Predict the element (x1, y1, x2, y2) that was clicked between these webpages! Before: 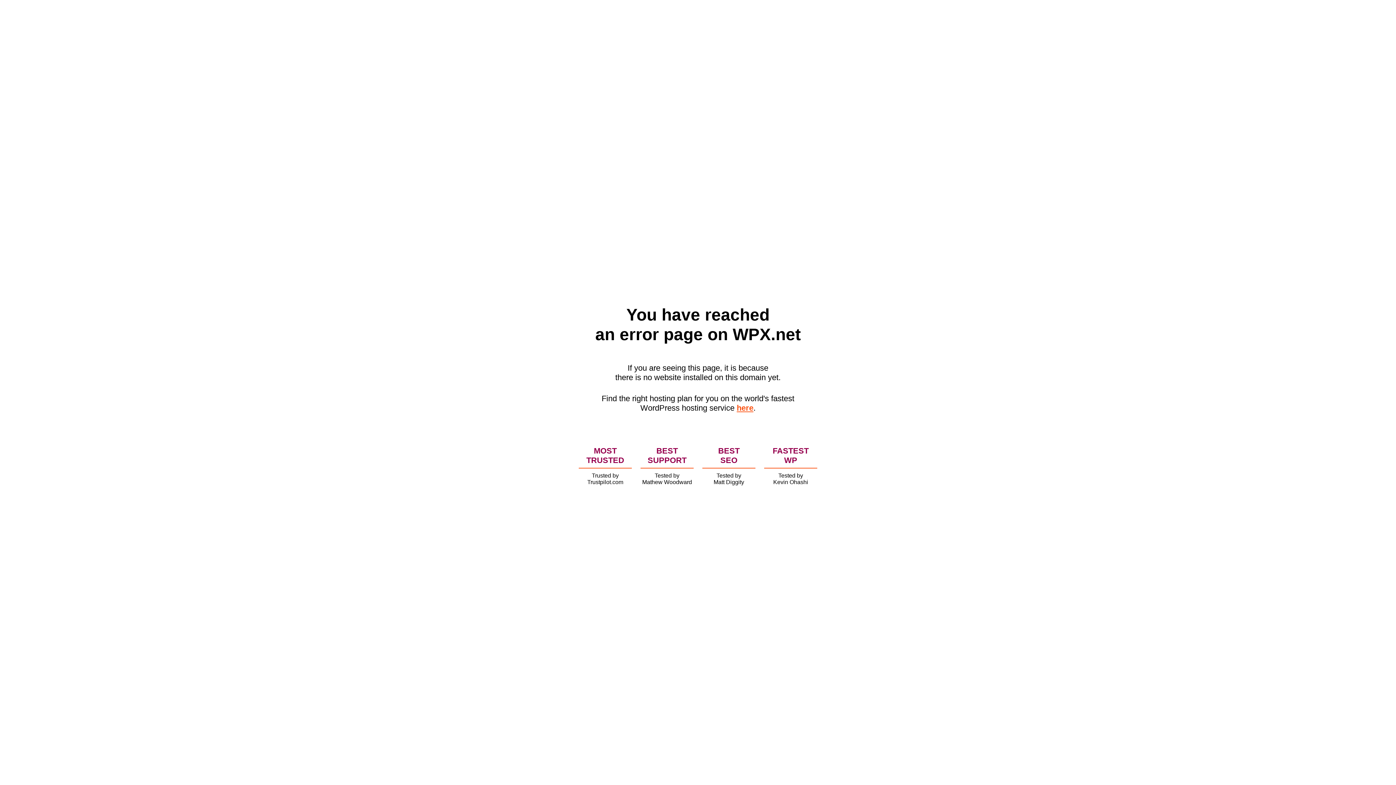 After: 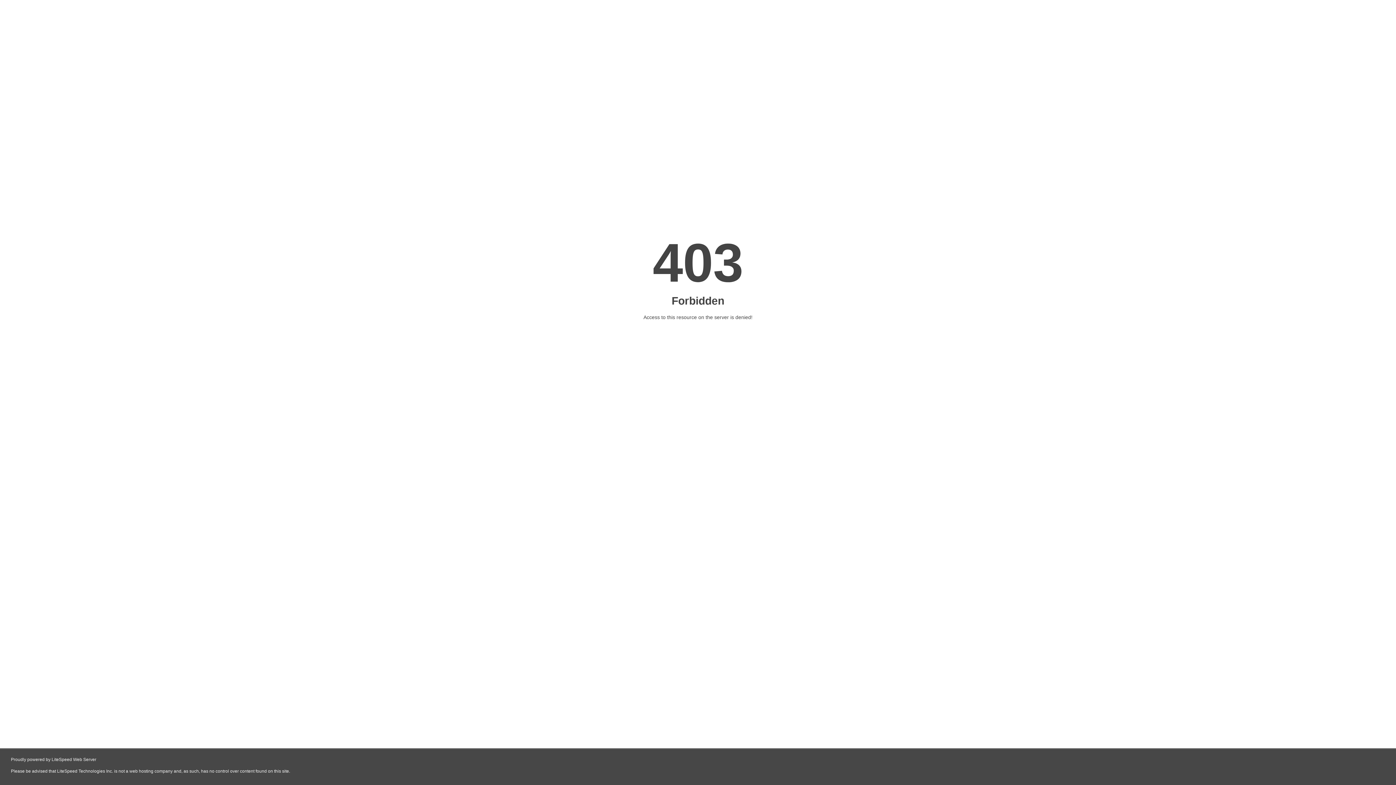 Action: label: here bbox: (736, 403, 753, 412)